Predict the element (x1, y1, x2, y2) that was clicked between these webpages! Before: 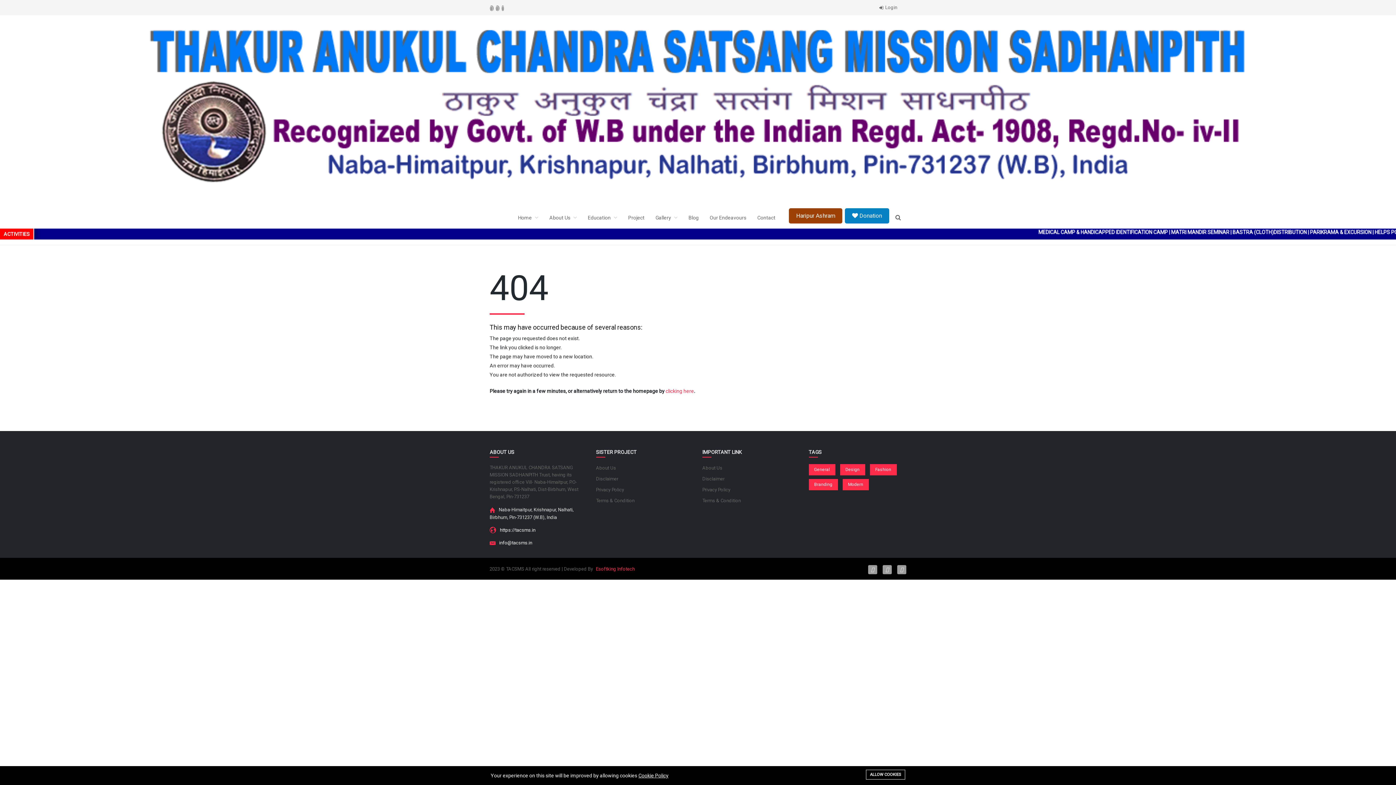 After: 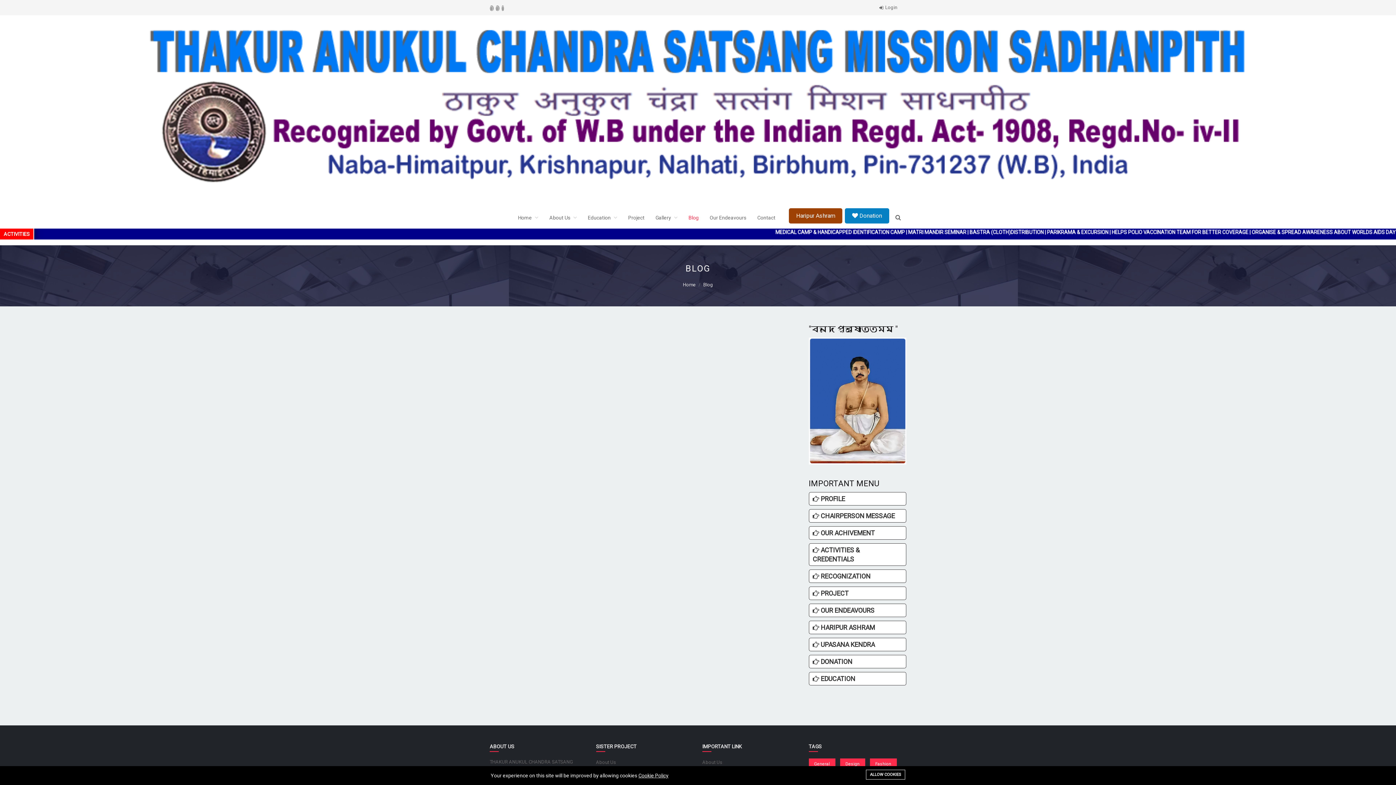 Action: bbox: (683, 206, 704, 228) label: Blog